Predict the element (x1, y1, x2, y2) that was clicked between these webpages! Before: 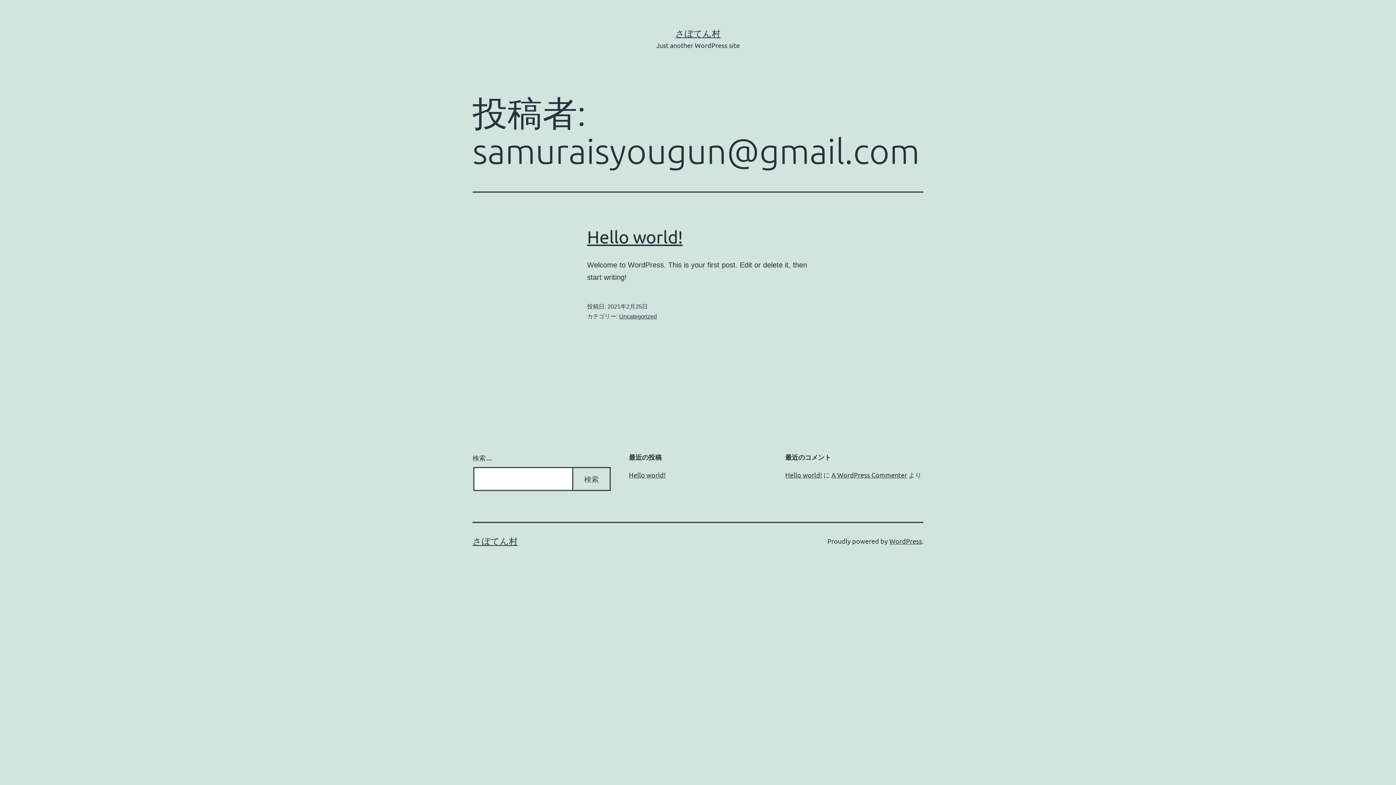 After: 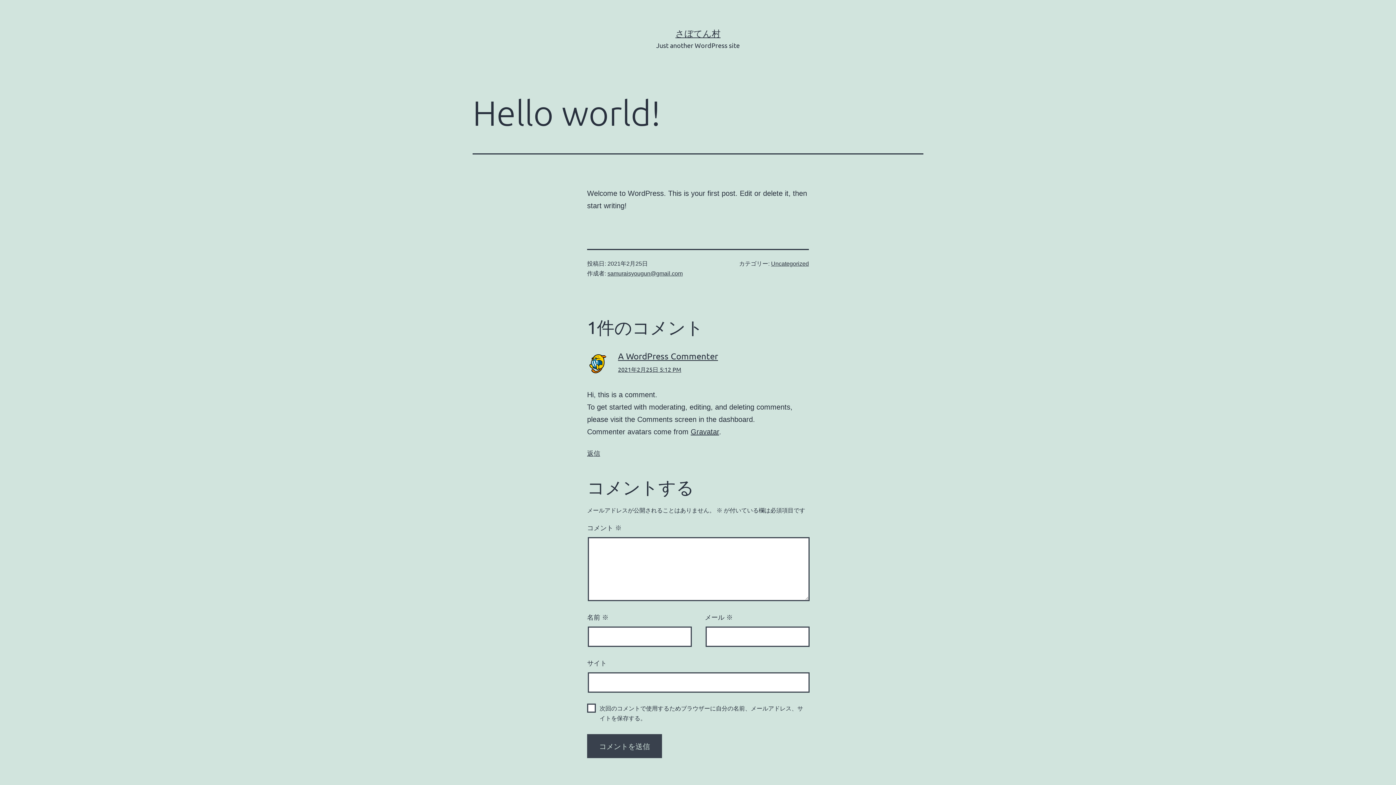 Action: bbox: (629, 471, 665, 478) label: Hello world!